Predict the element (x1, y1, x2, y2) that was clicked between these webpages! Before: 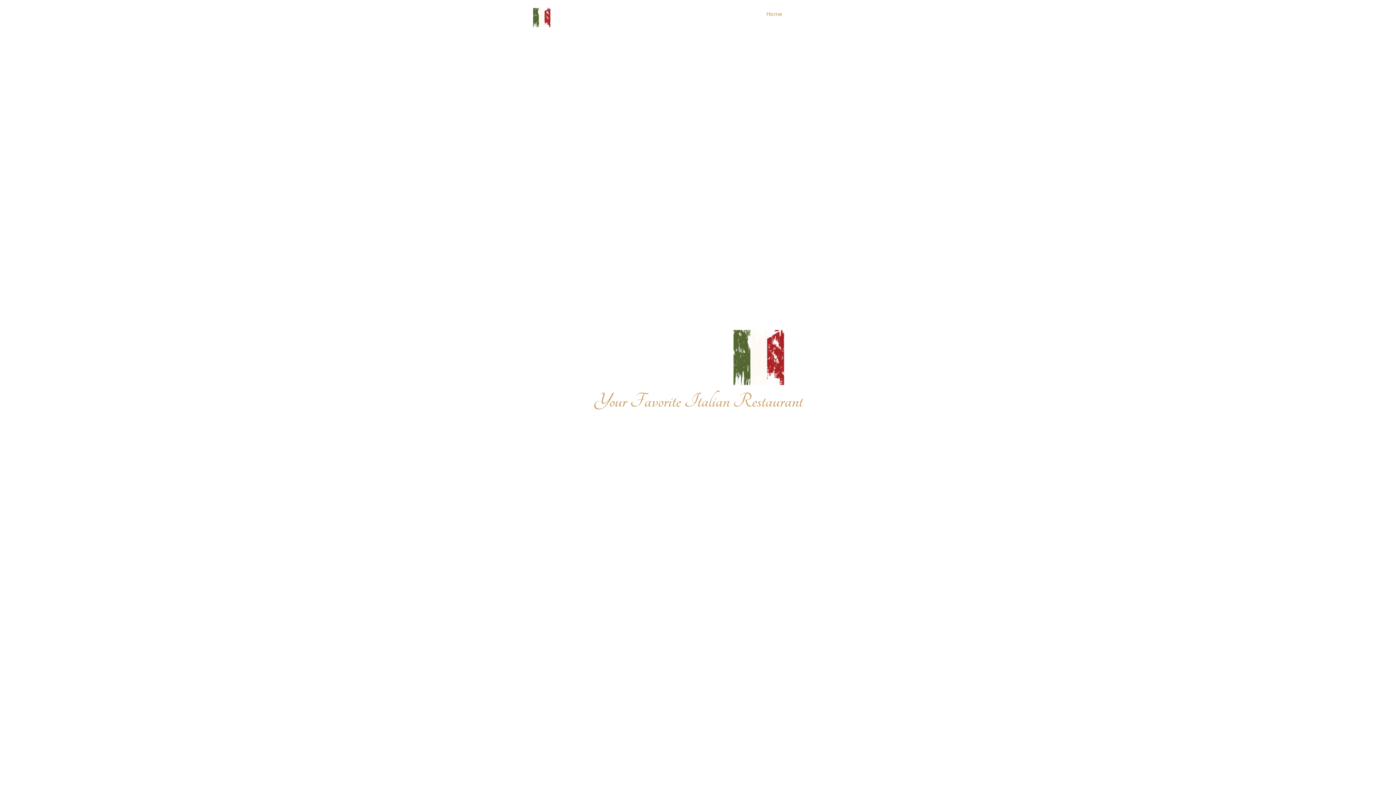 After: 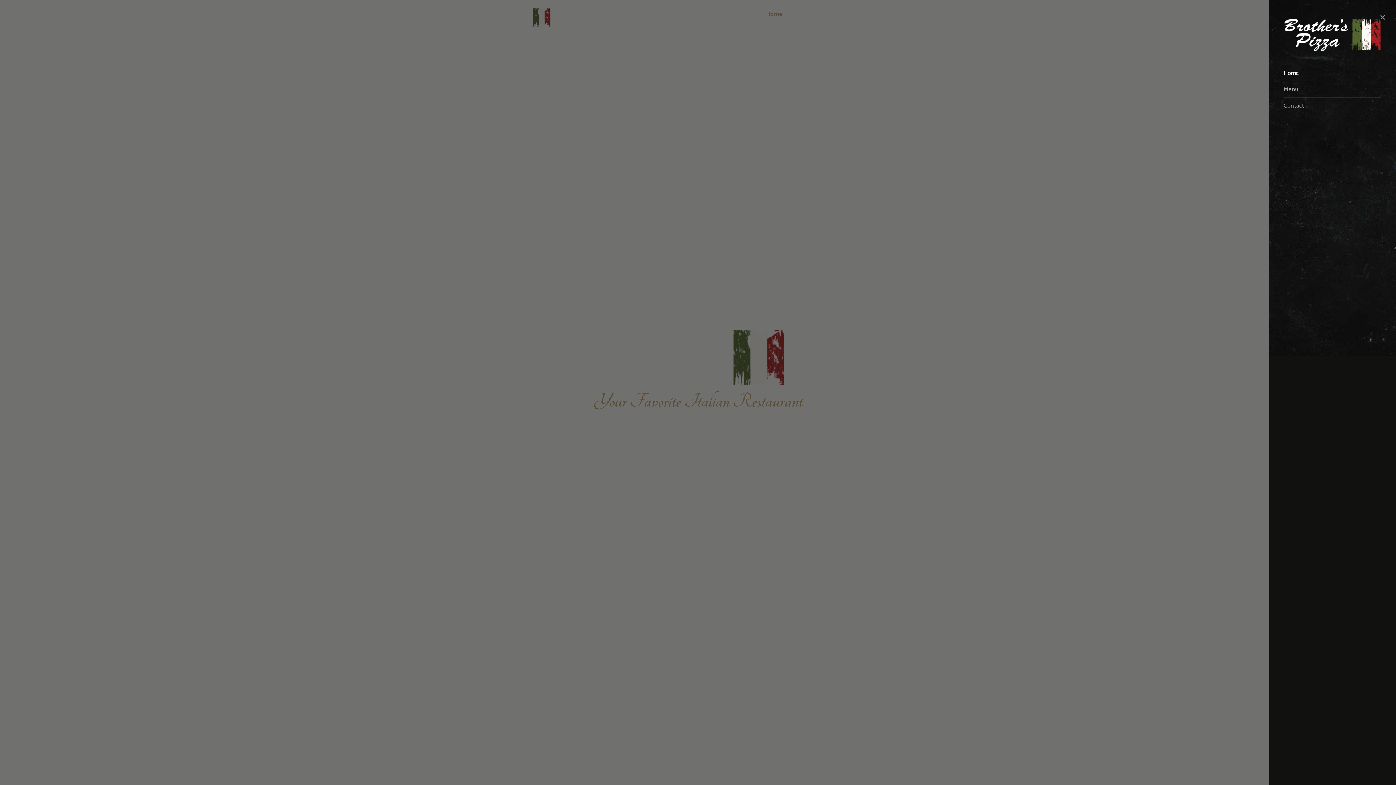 Action: bbox: (898, 12, 905, 17)